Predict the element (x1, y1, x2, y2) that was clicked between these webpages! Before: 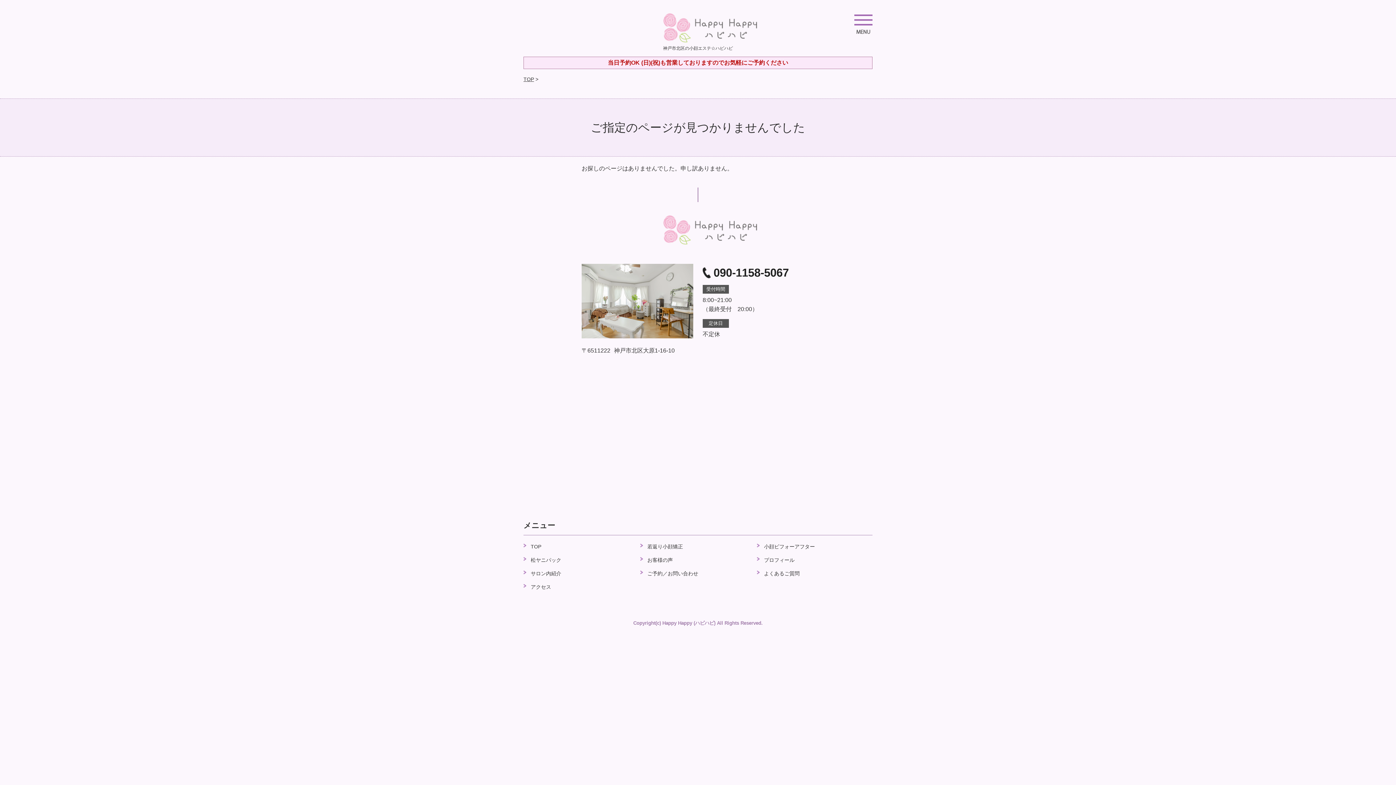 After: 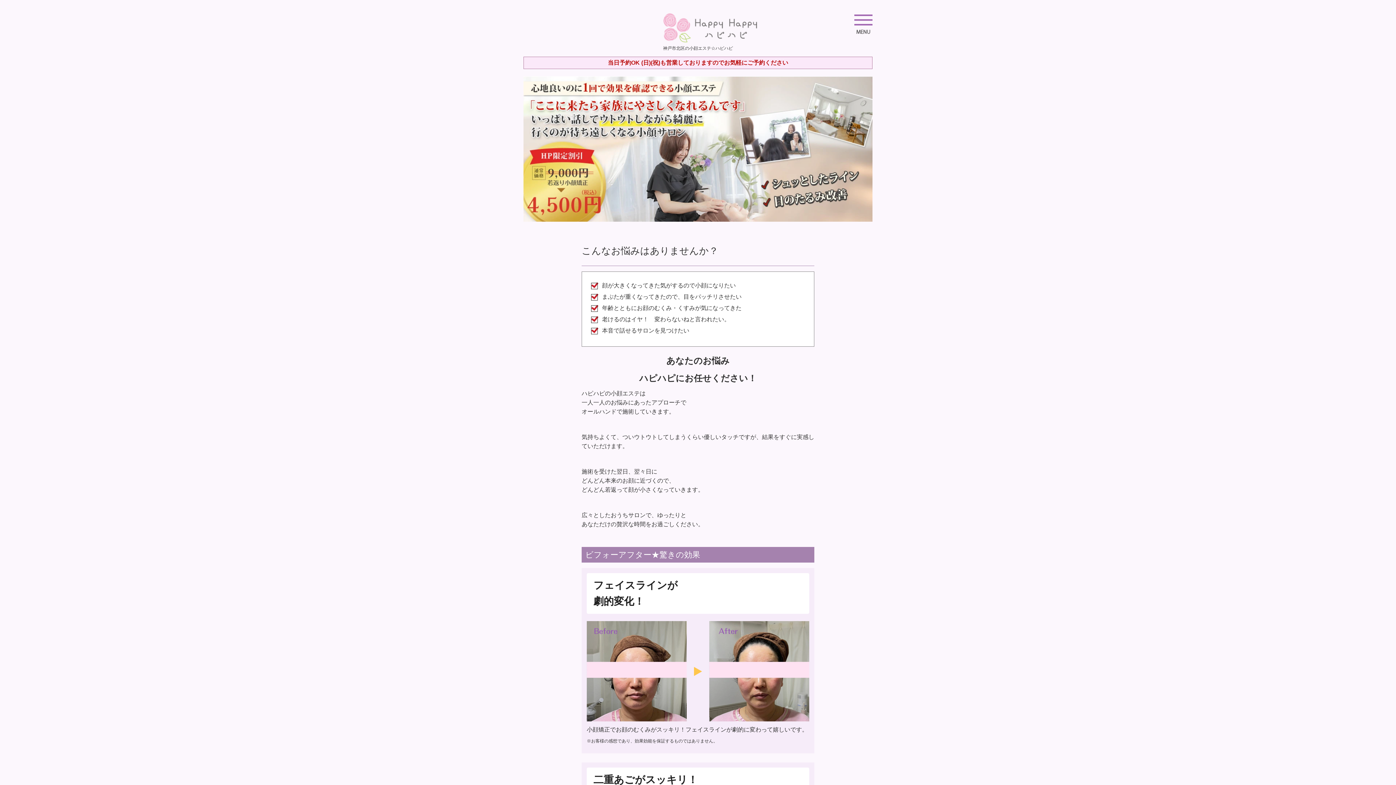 Action: label: TOP bbox: (523, 542, 638, 550)